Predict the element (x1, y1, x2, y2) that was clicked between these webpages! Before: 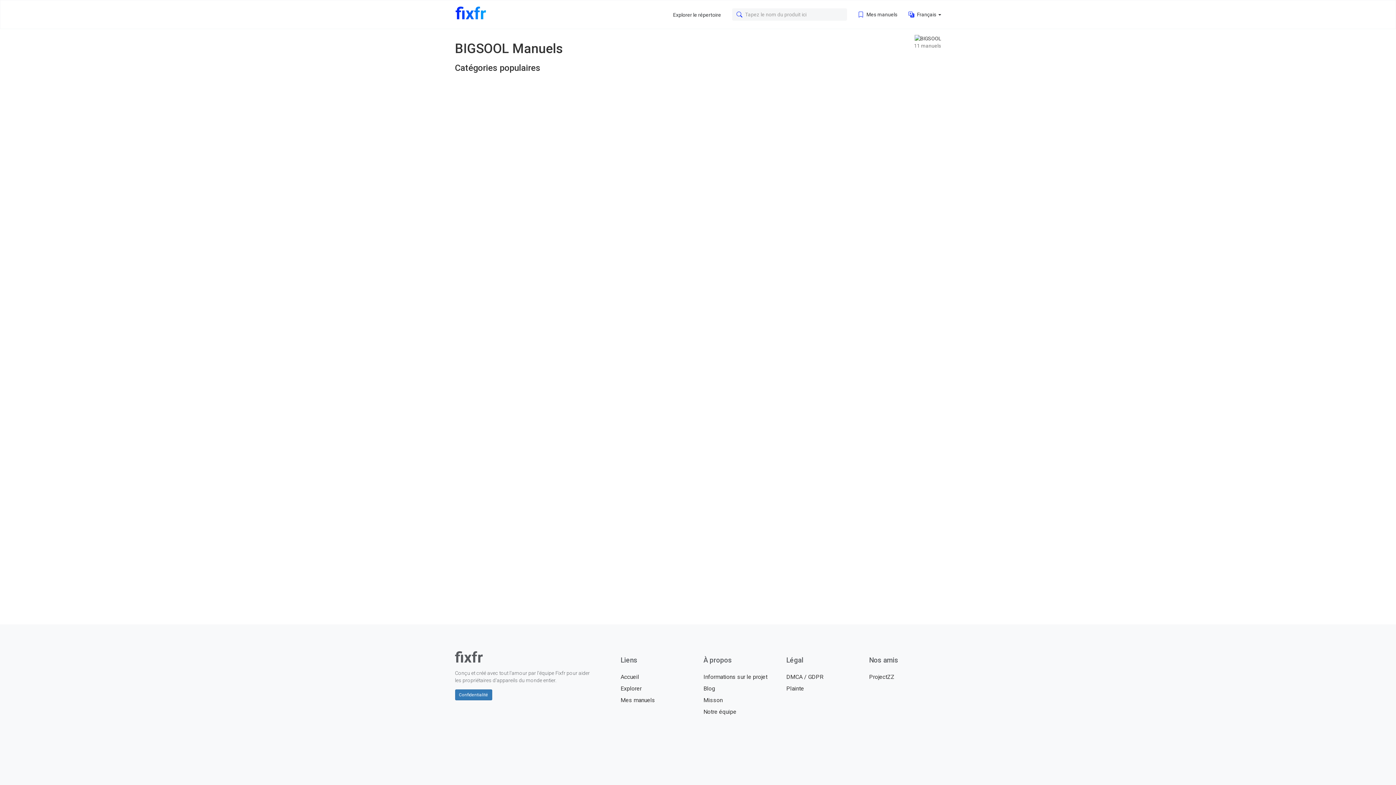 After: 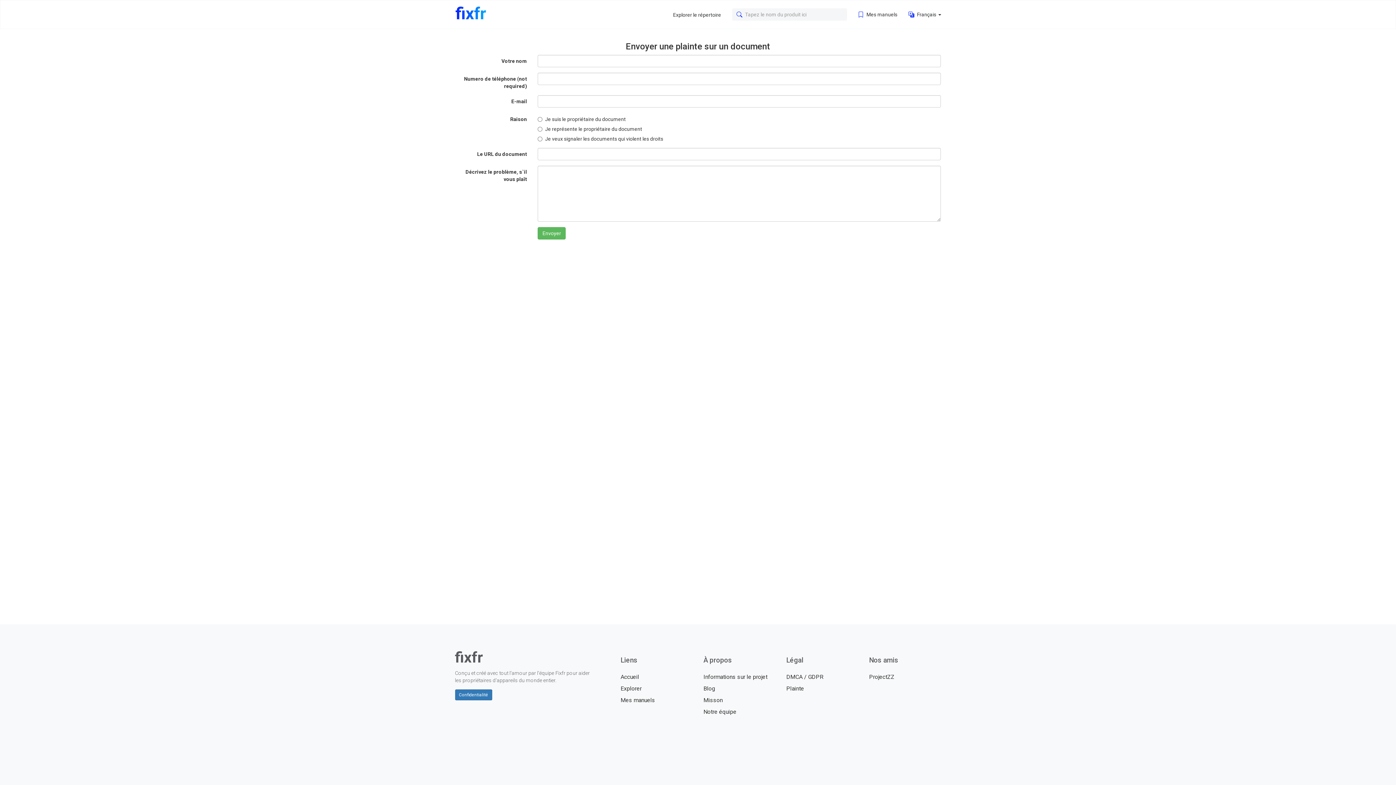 Action: label: Plainte bbox: (786, 685, 858, 693)